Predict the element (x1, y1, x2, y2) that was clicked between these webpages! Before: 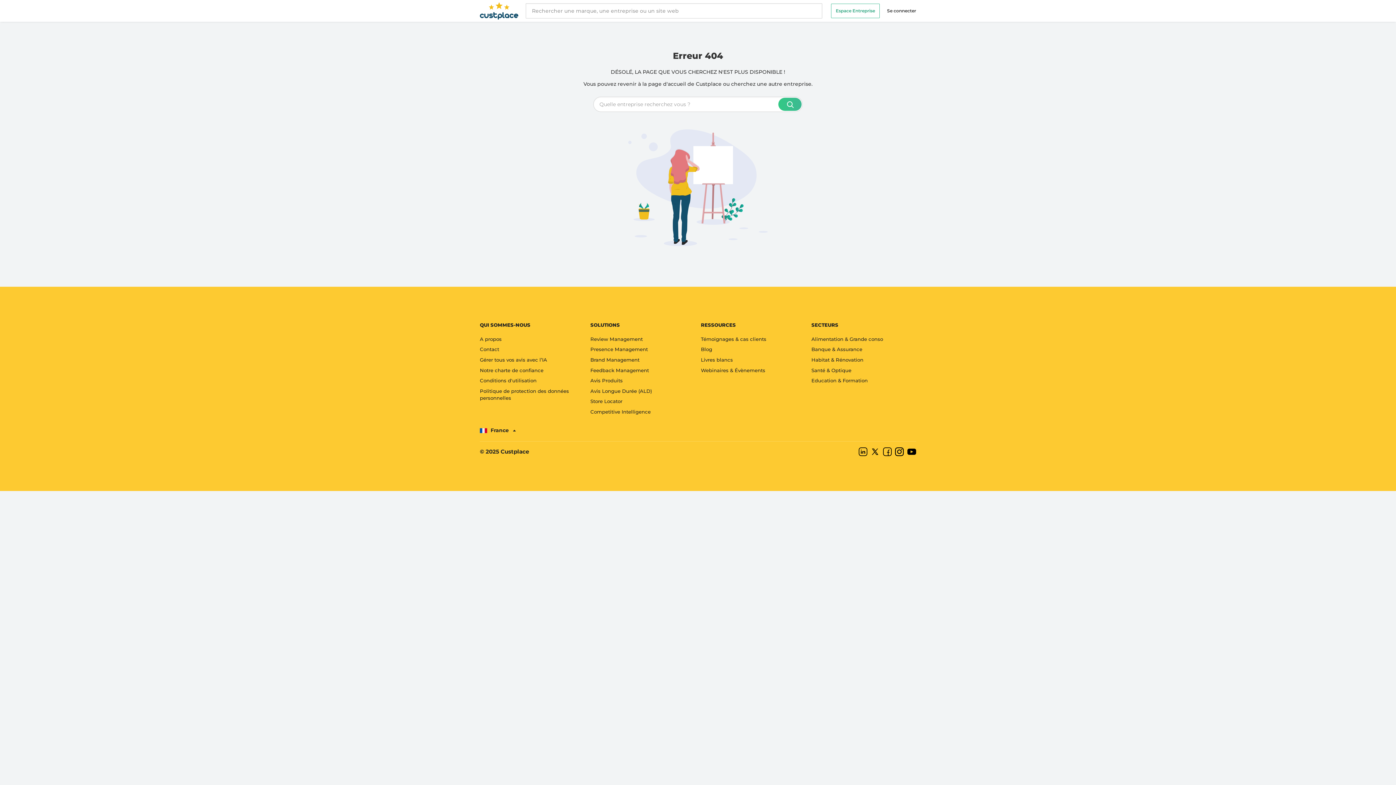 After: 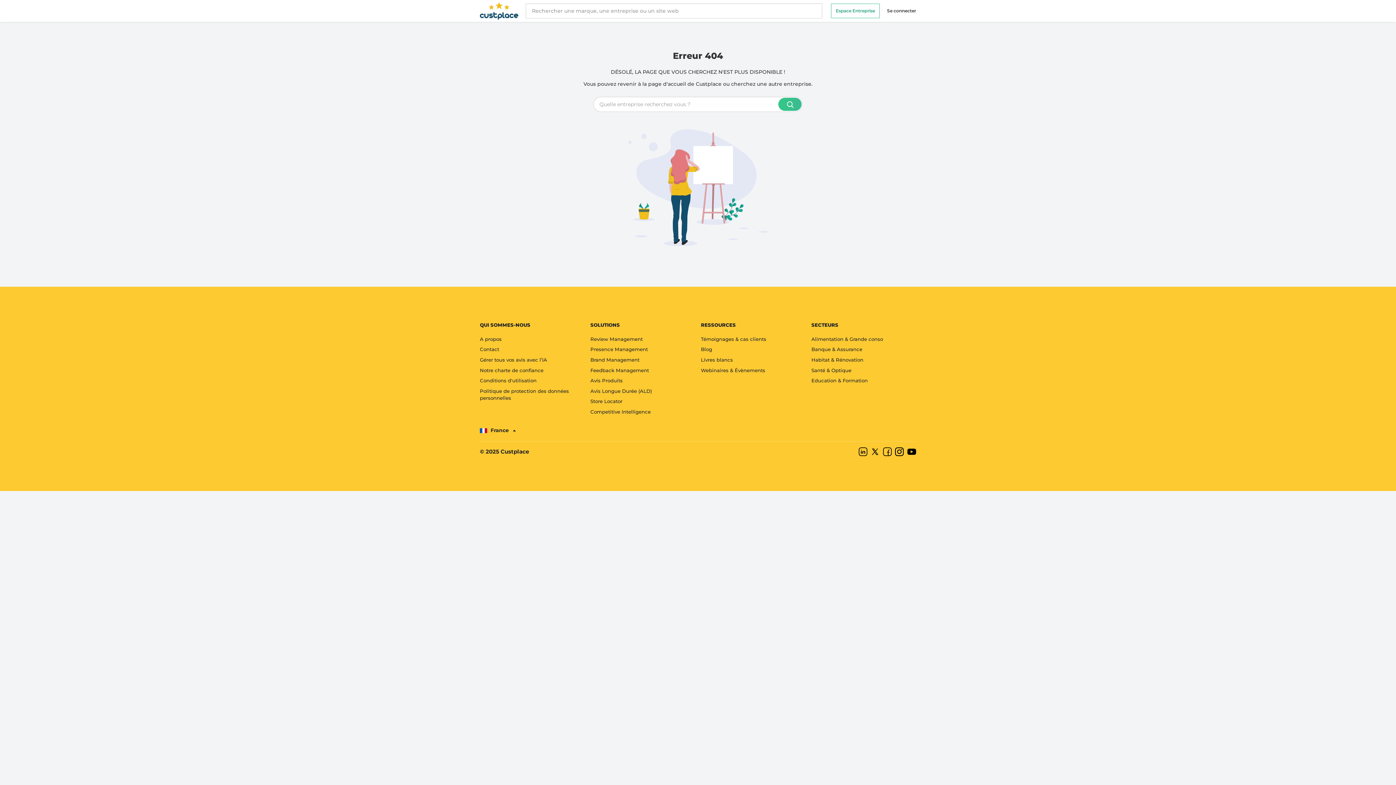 Action: bbox: (778, 97, 801, 110)